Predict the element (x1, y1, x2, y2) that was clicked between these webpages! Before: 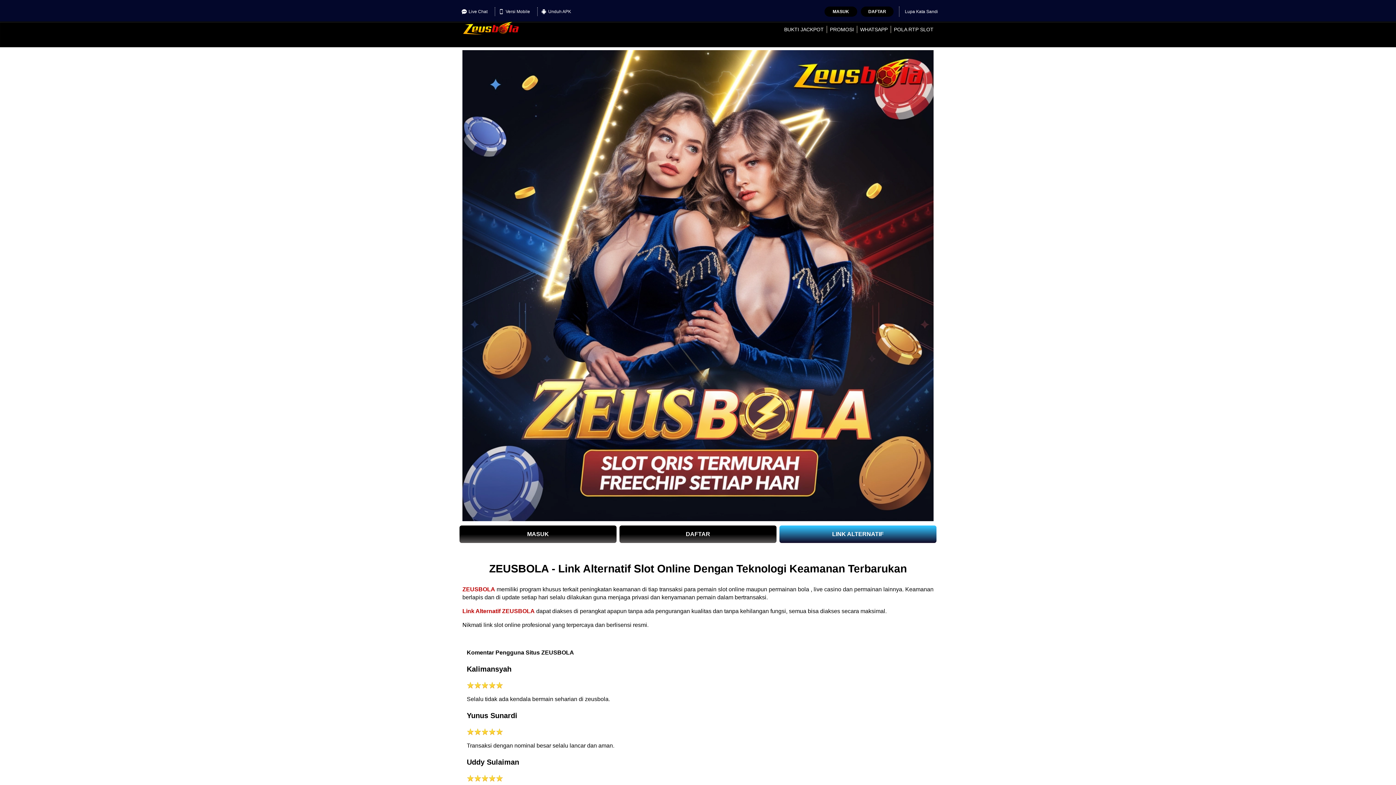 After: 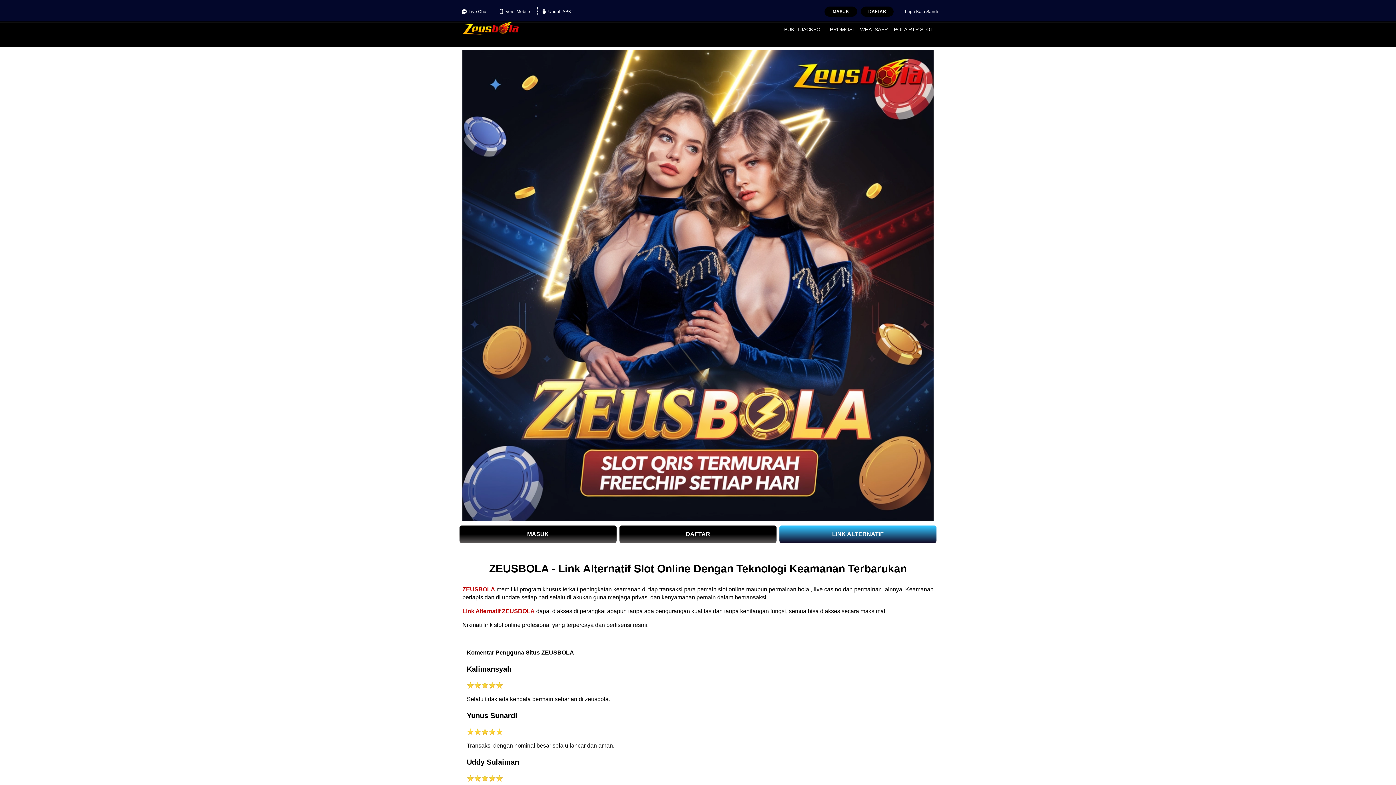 Action: label: Versi Mobile bbox: (495, 7, 533, 16)